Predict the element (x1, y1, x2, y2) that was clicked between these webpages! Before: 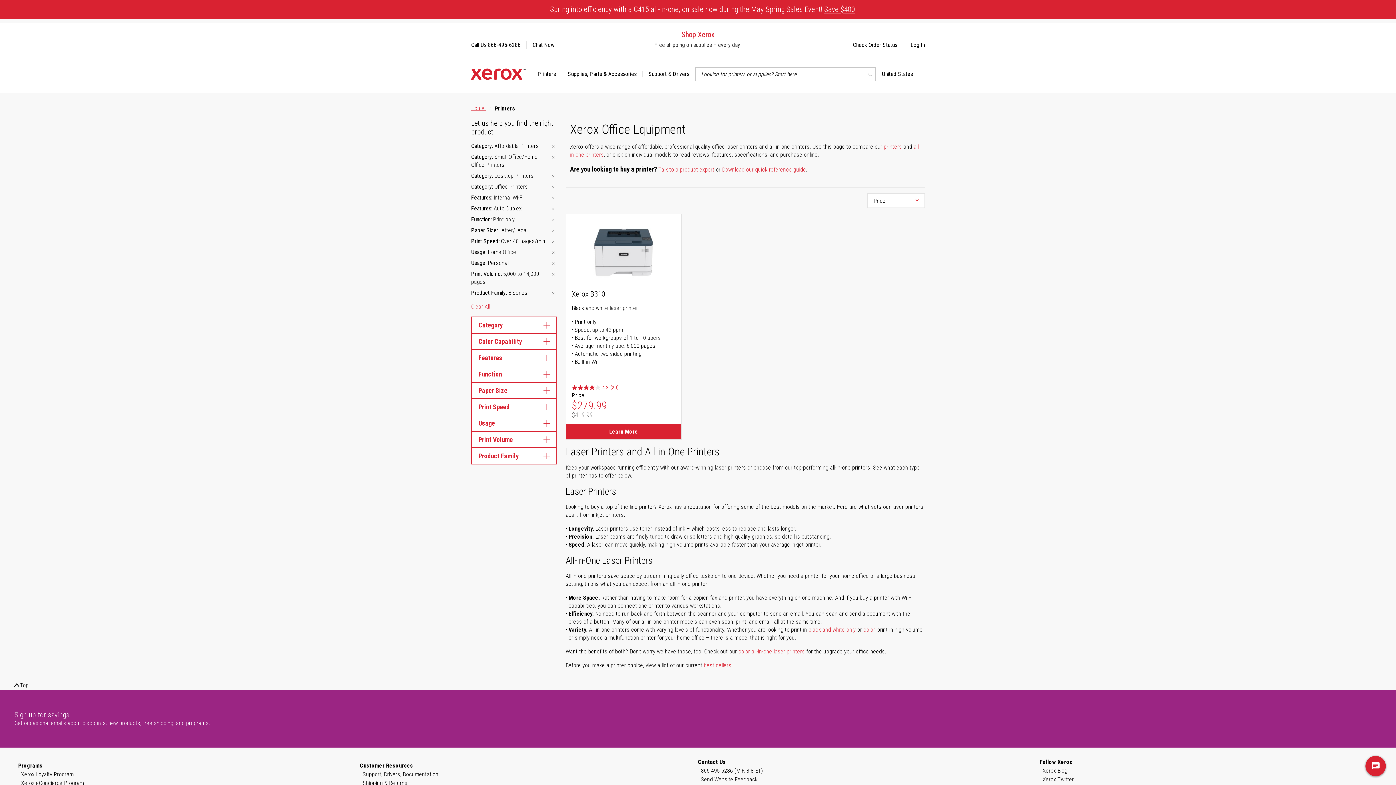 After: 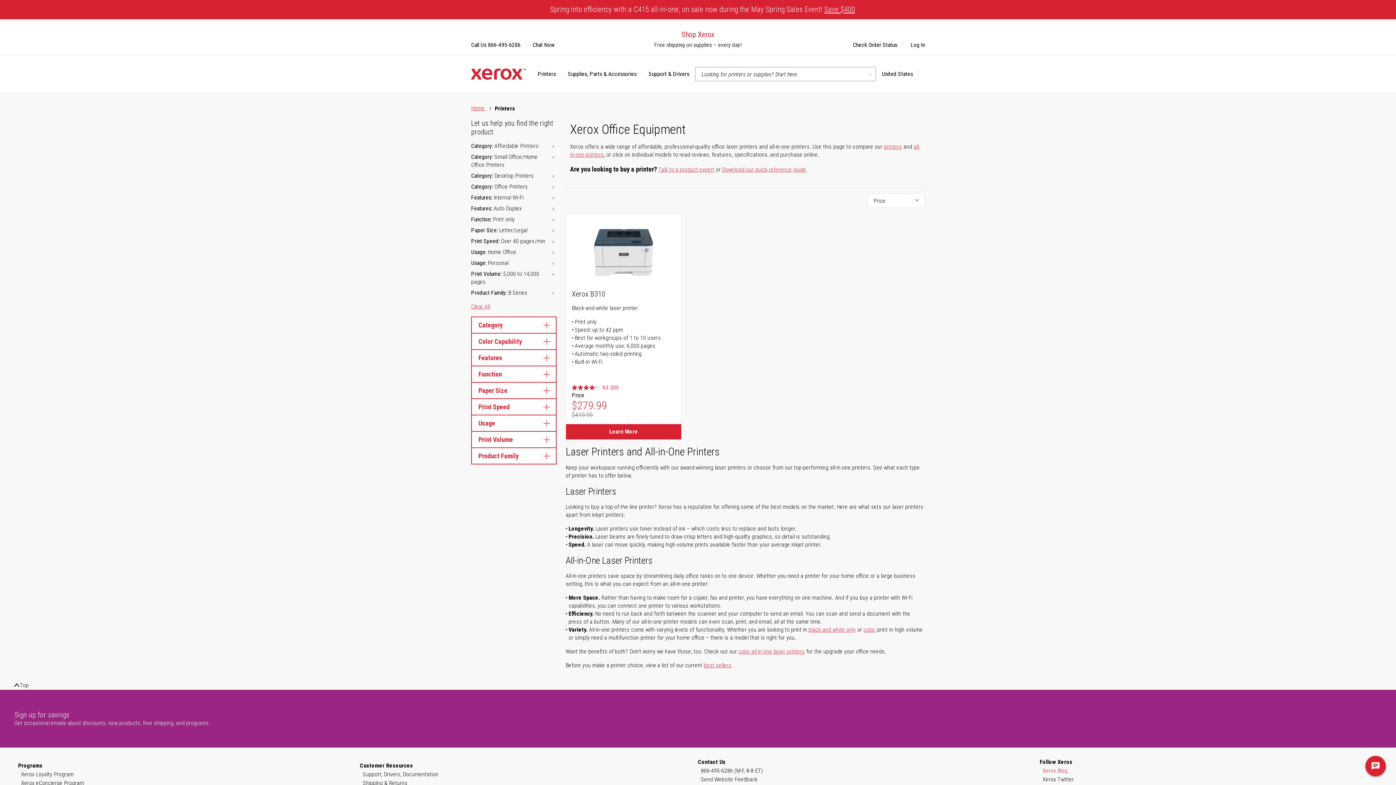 Action: bbox: (1042, 766, 1067, 775) label: Xerox Blog